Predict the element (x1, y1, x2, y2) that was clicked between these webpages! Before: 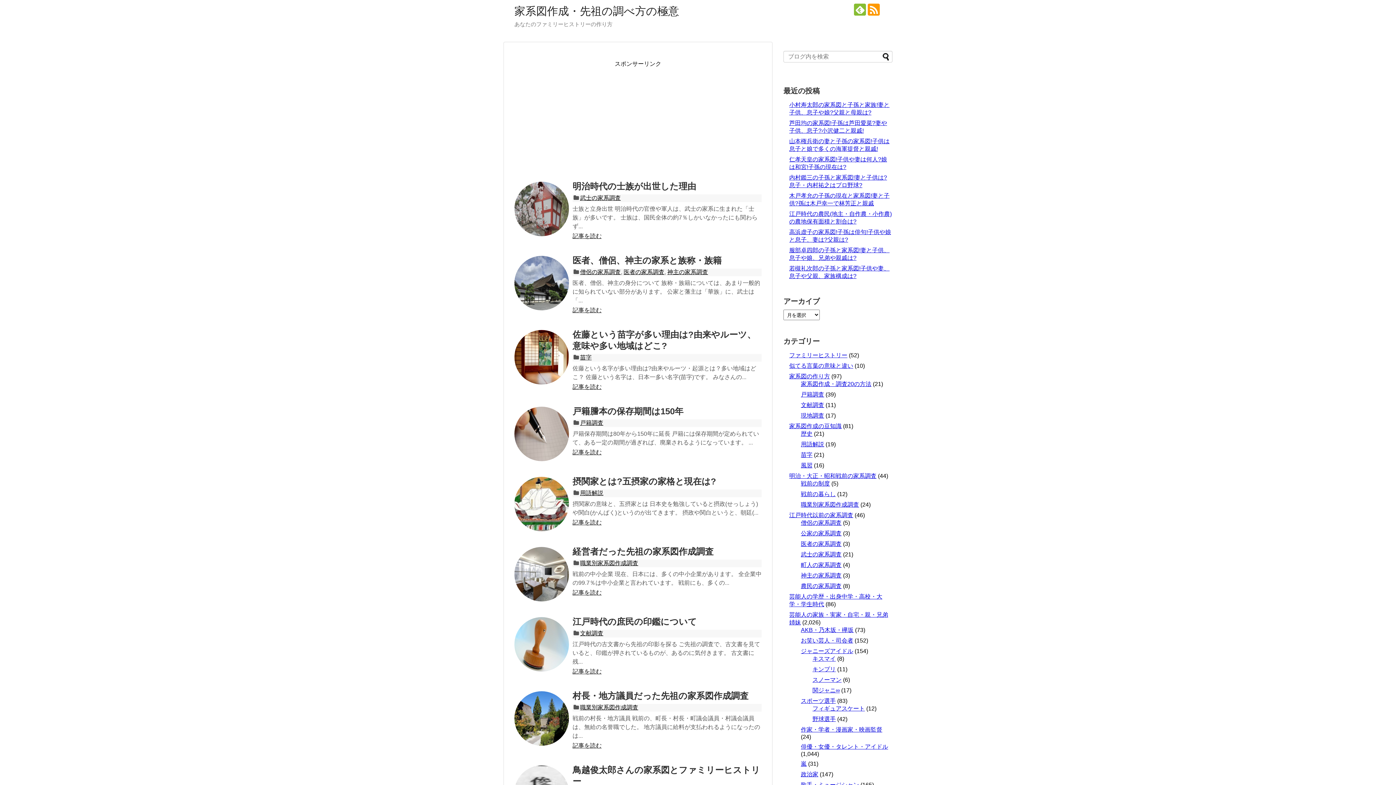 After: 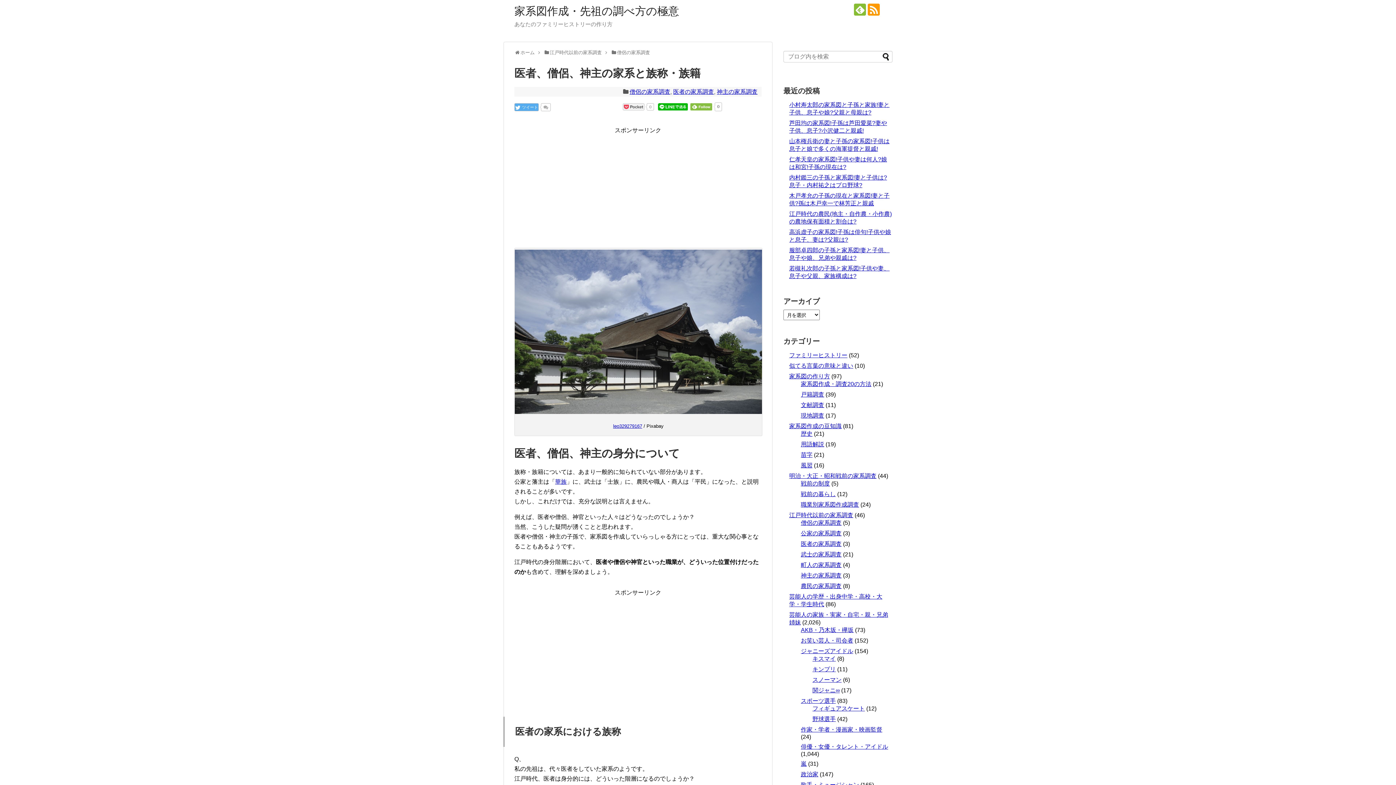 Action: bbox: (514, 256, 569, 310)